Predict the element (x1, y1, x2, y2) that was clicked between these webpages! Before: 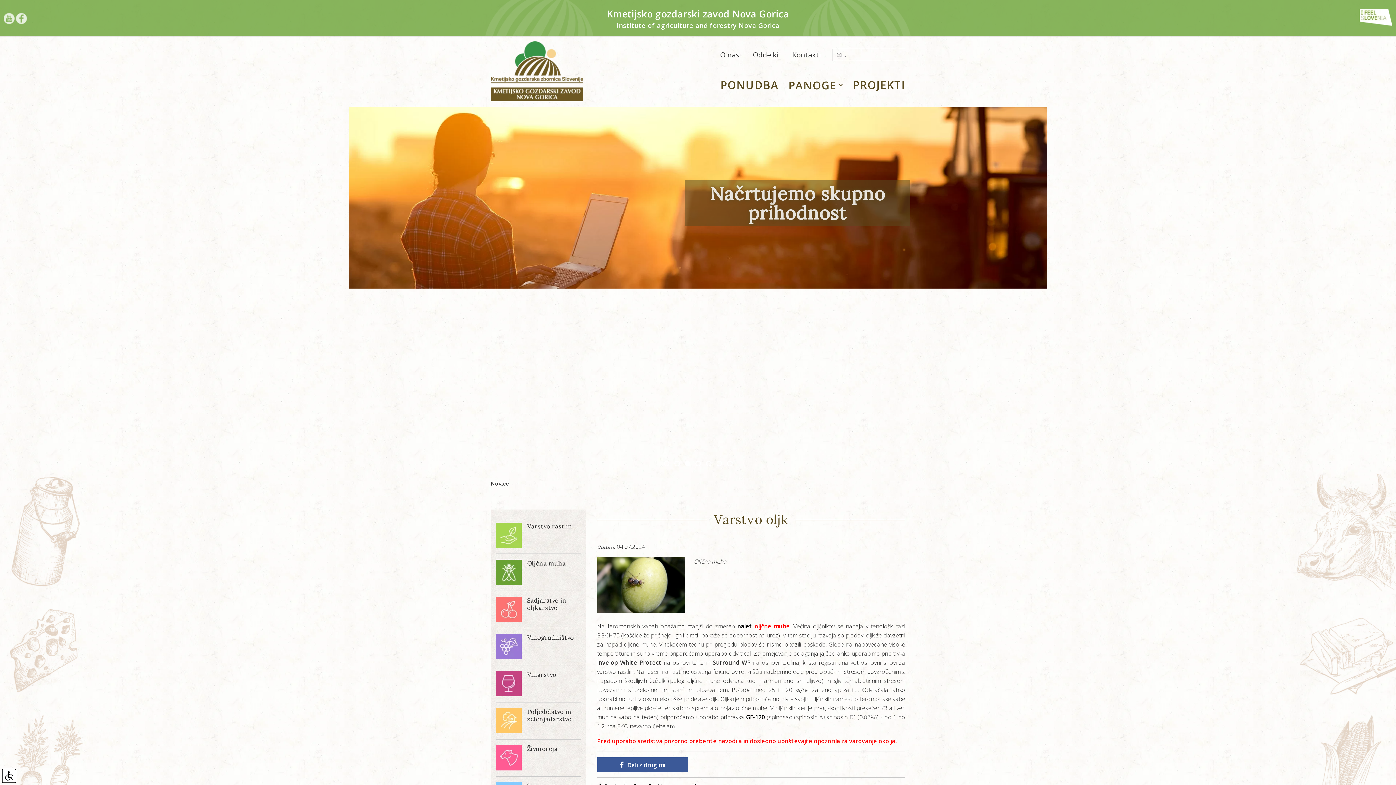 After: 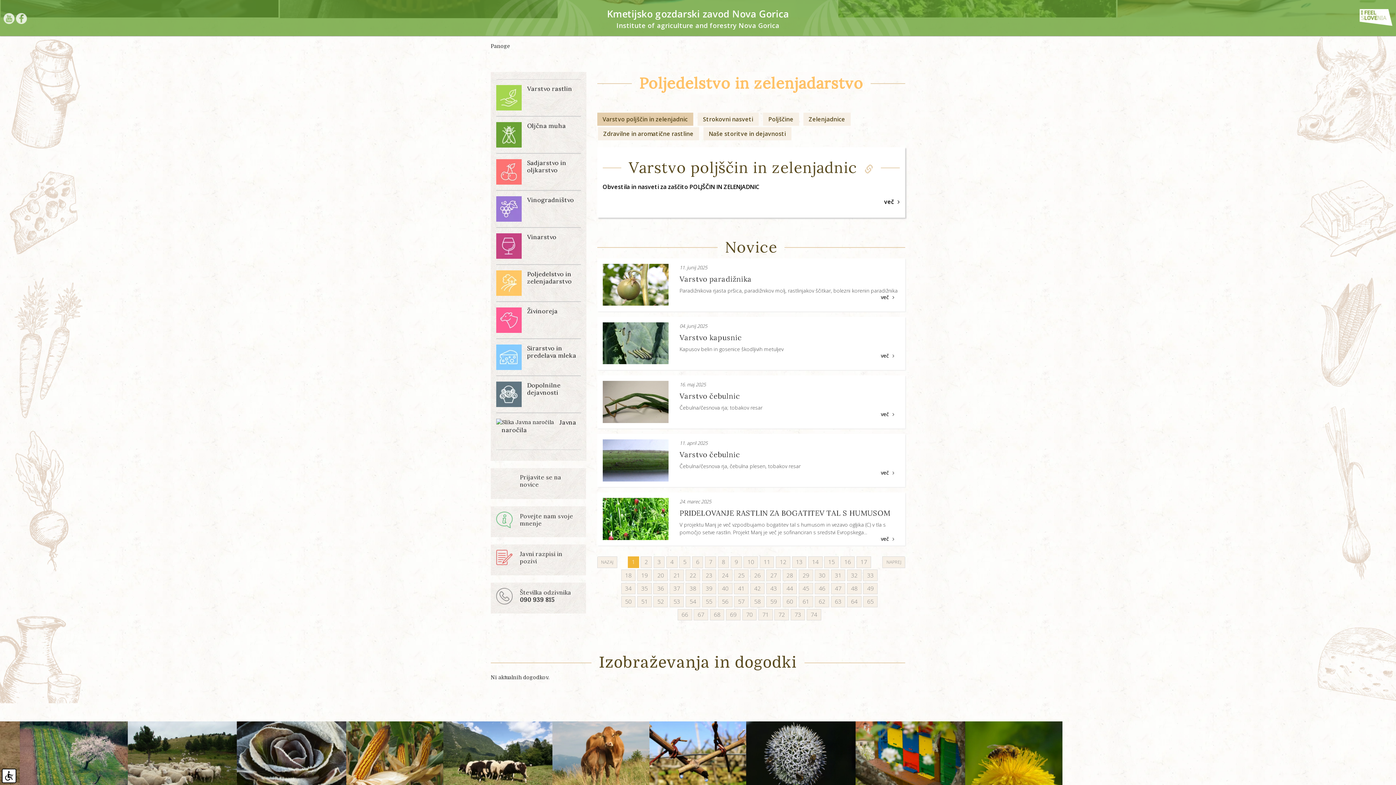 Action: bbox: (496, 708, 580, 722) label: Poljedelstvo in zelenjadarstvo